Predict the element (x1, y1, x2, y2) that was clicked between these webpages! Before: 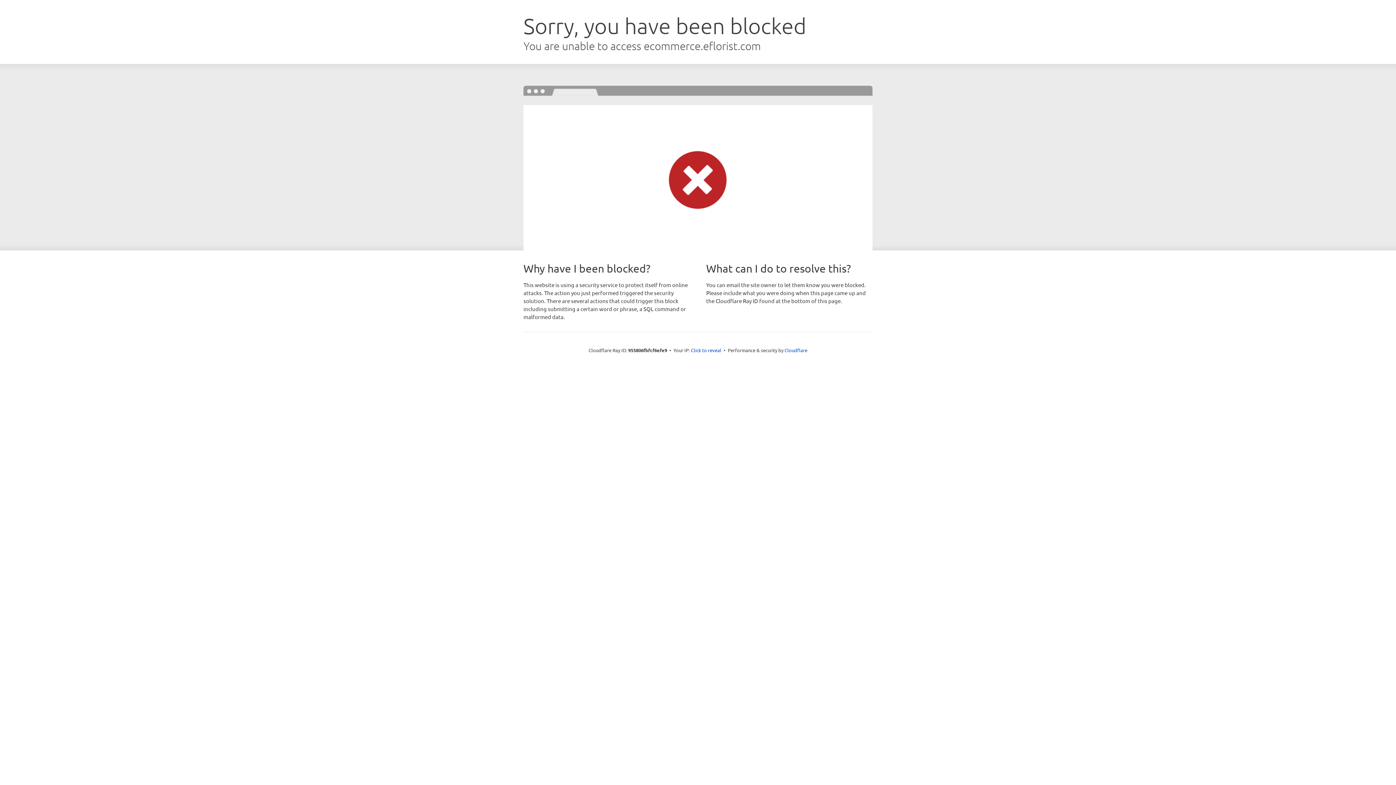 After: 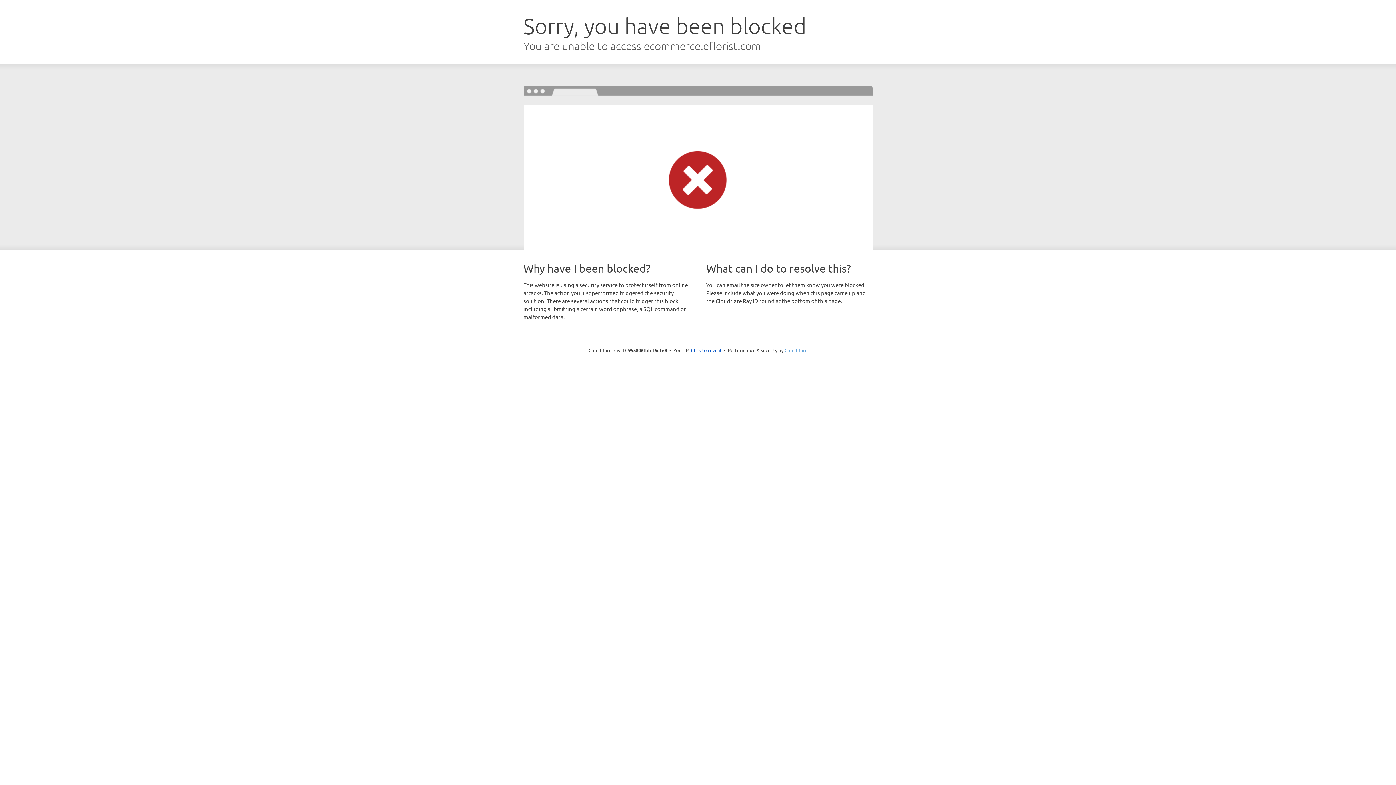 Action: bbox: (784, 347, 807, 353) label: Cloudflare